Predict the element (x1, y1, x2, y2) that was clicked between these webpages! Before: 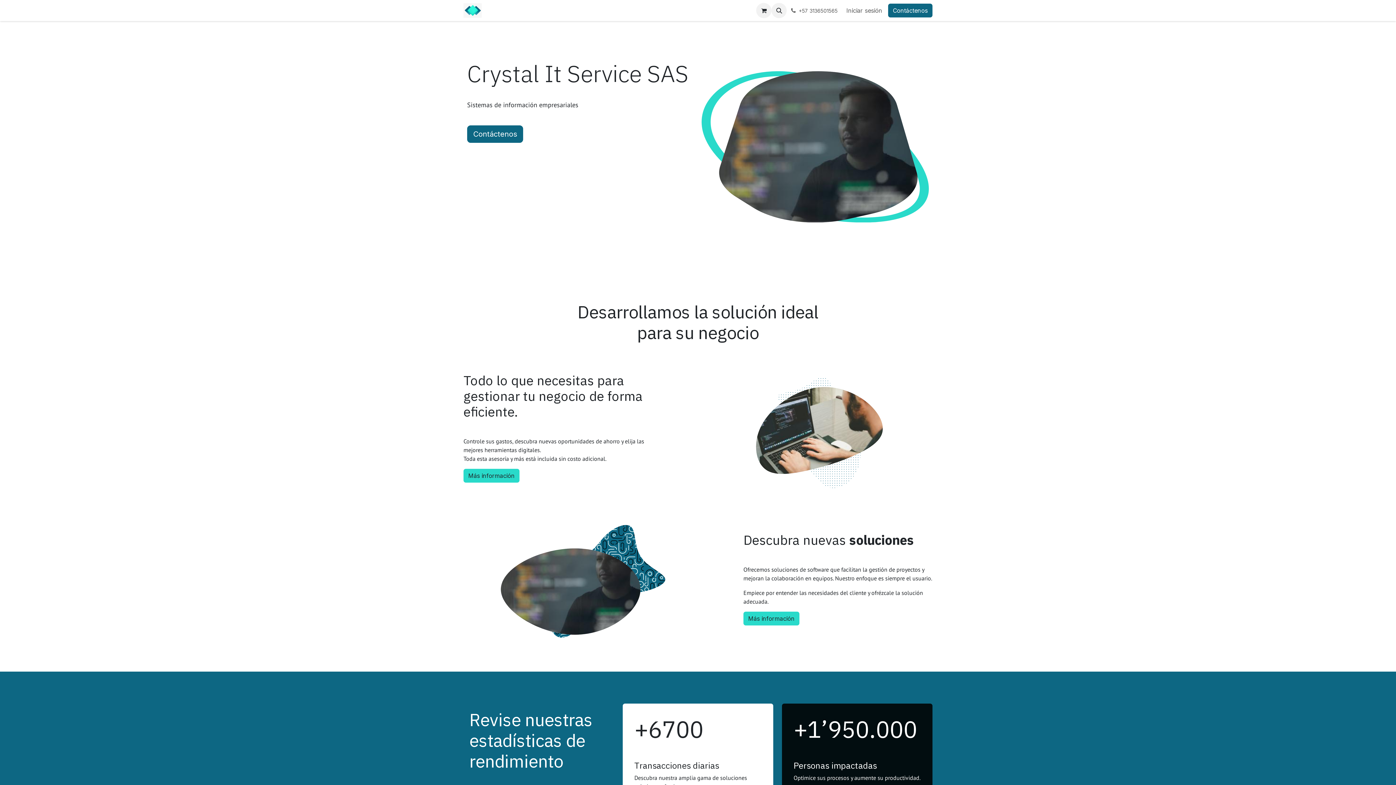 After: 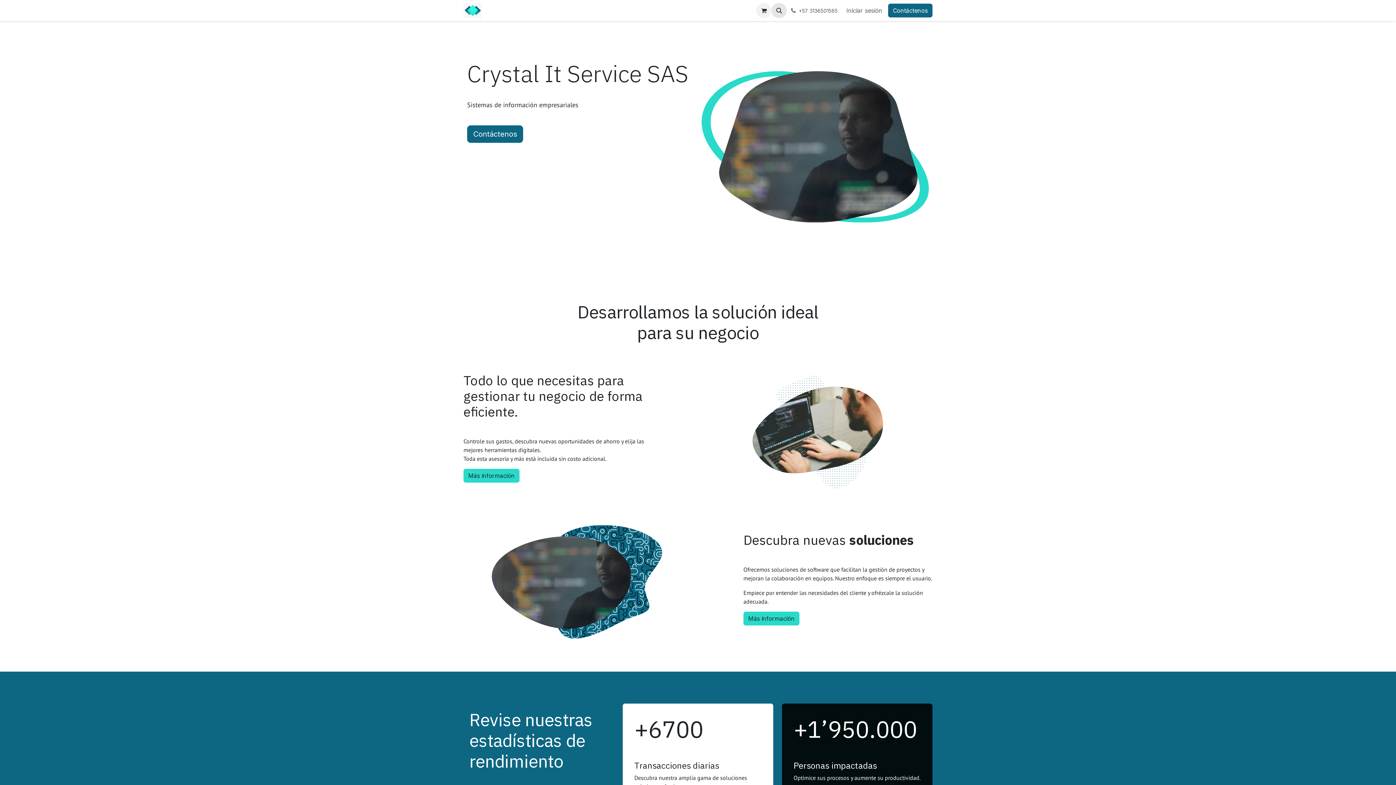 Action: bbox: (771, 2, 787, 18)